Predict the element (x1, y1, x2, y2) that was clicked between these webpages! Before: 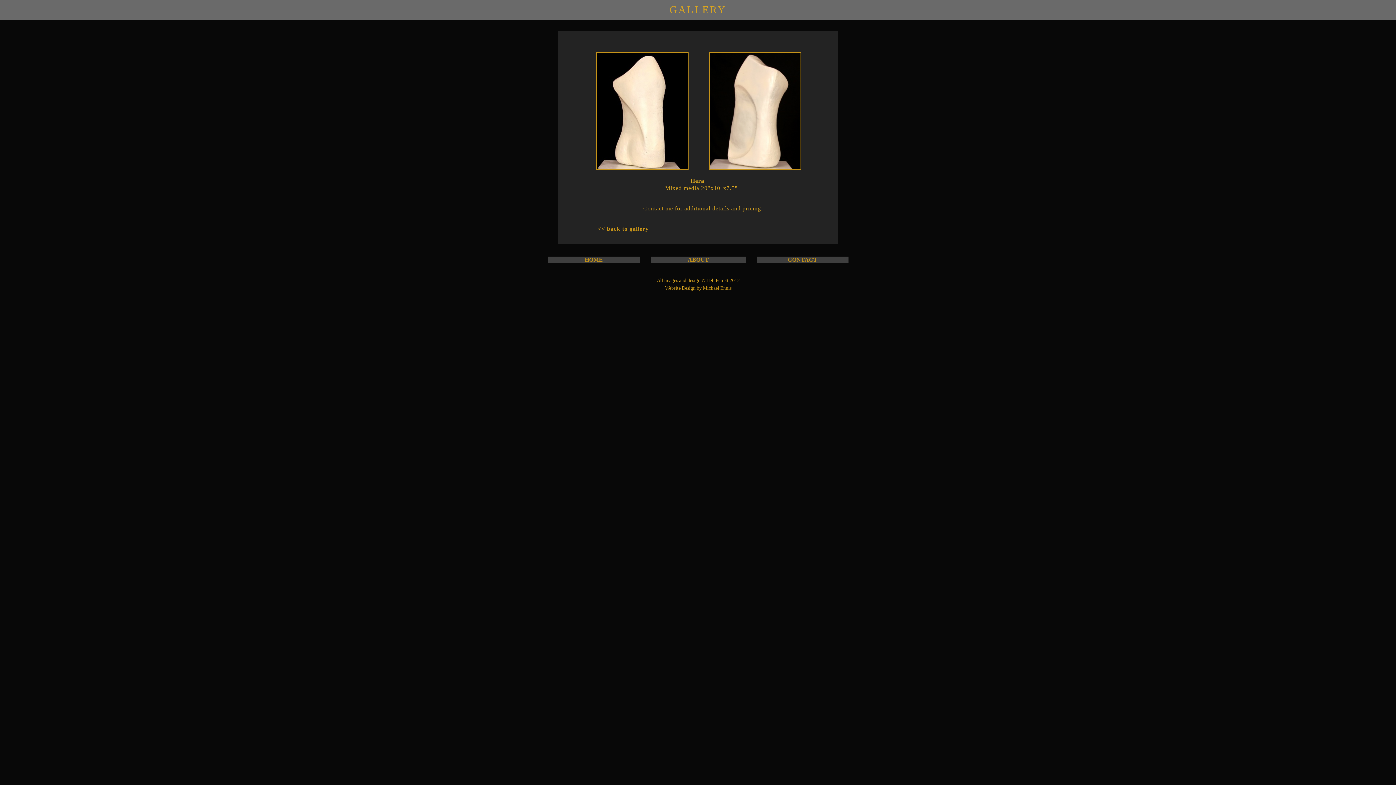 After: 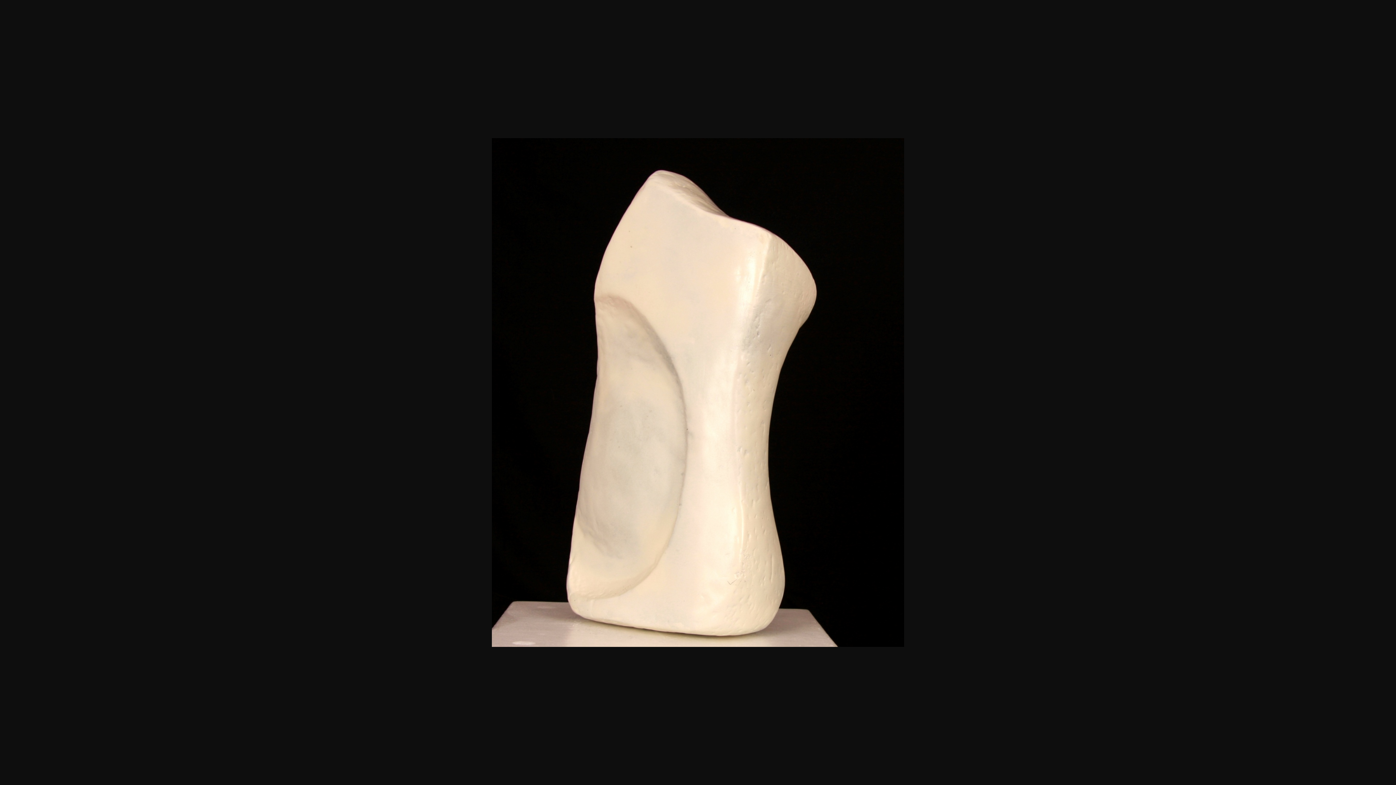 Action: bbox: (708, 165, 801, 170)